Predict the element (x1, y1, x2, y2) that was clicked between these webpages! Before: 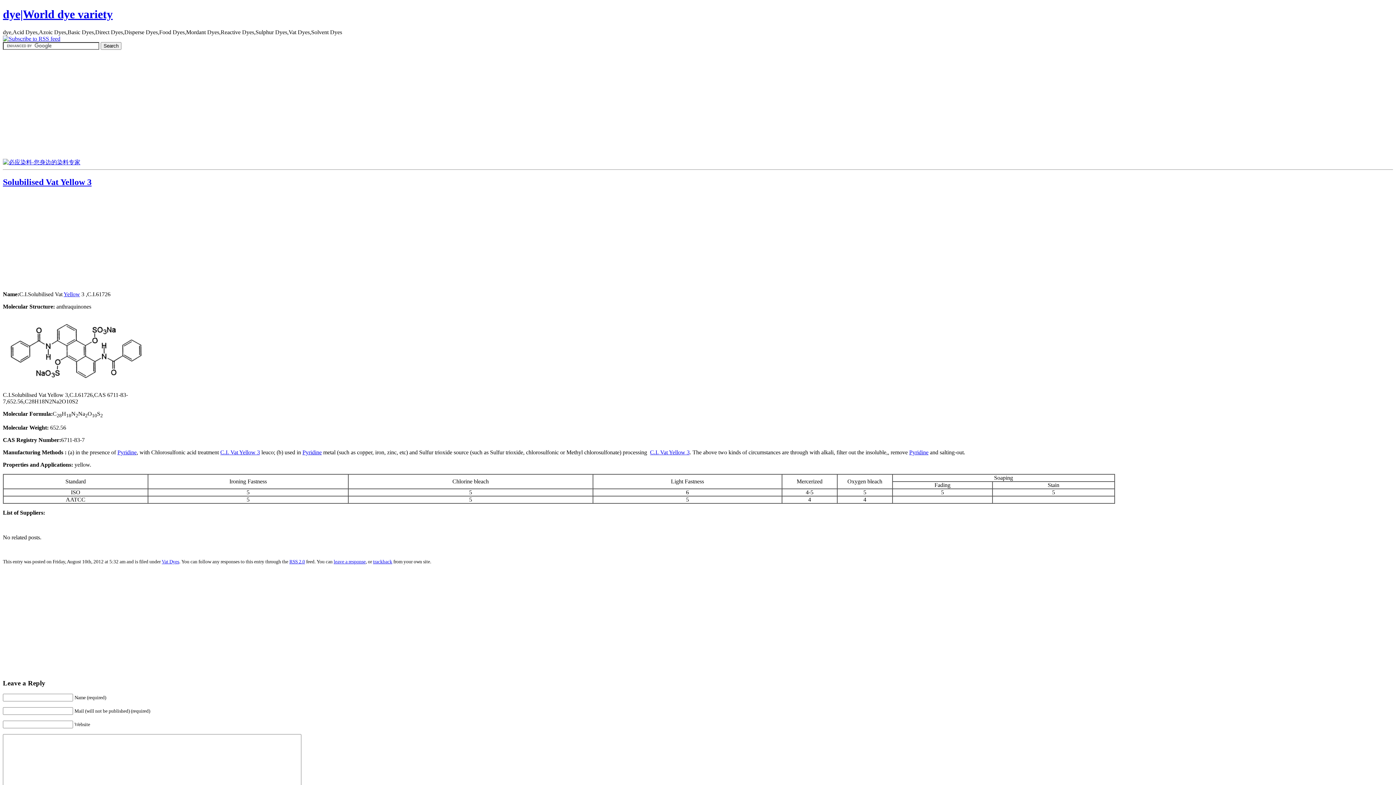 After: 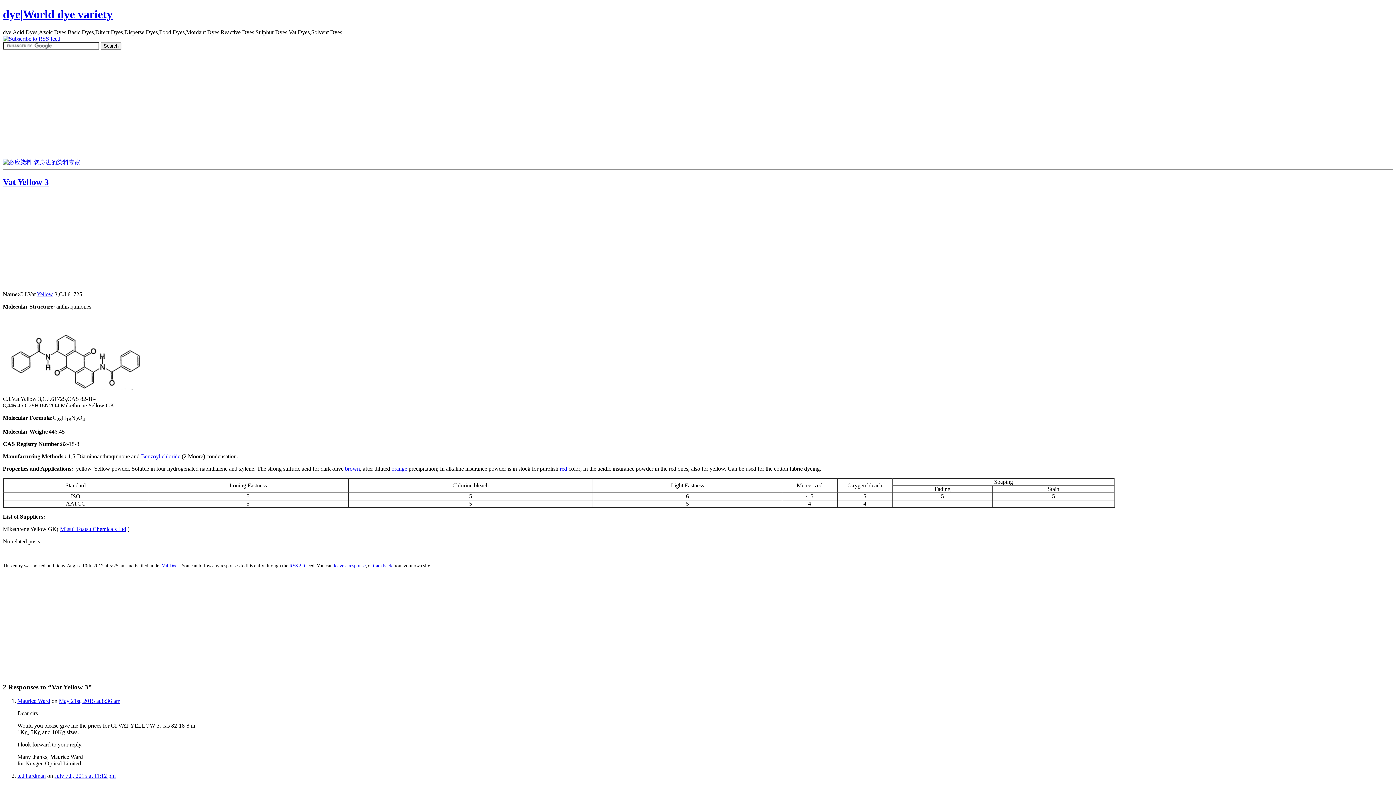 Action: label: C.I. Vat Yellow 3 bbox: (220, 449, 260, 455)